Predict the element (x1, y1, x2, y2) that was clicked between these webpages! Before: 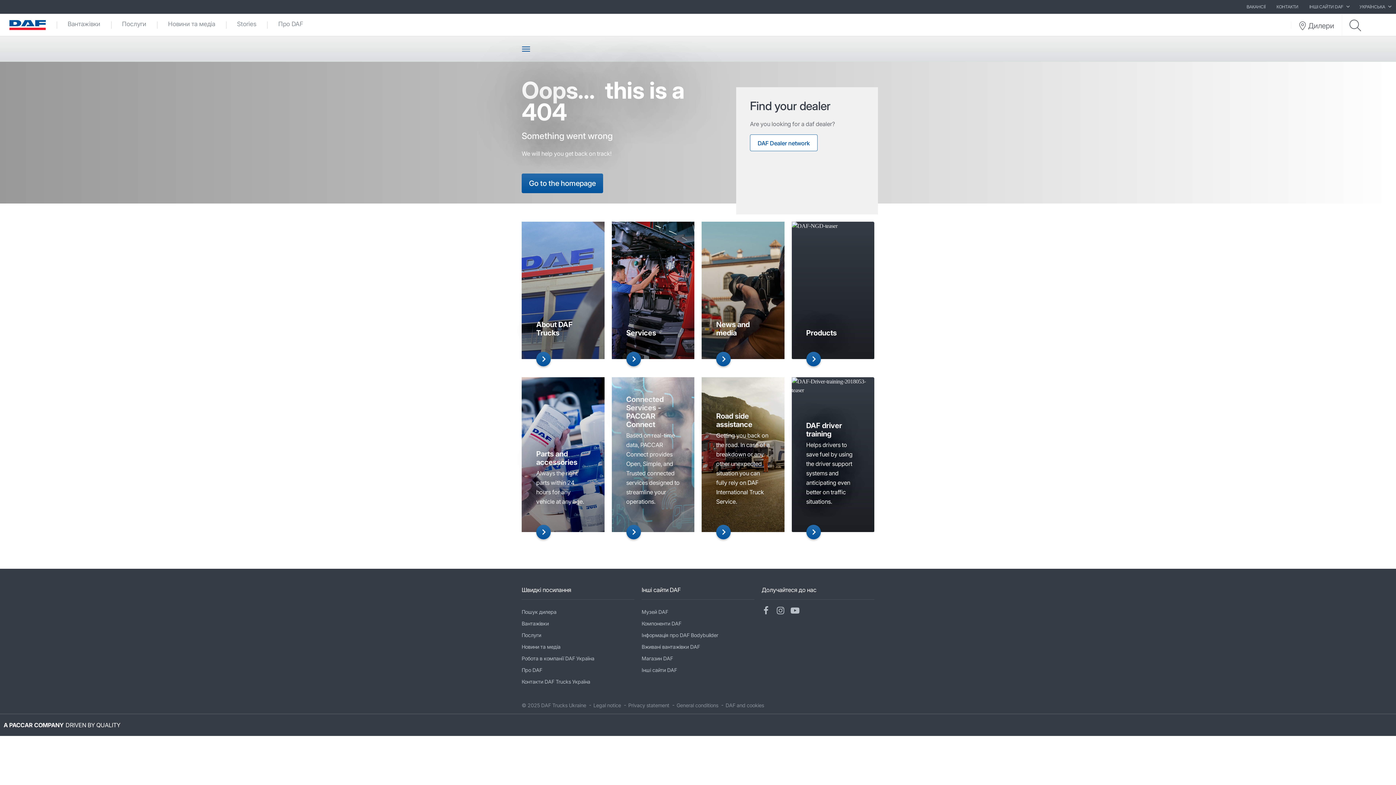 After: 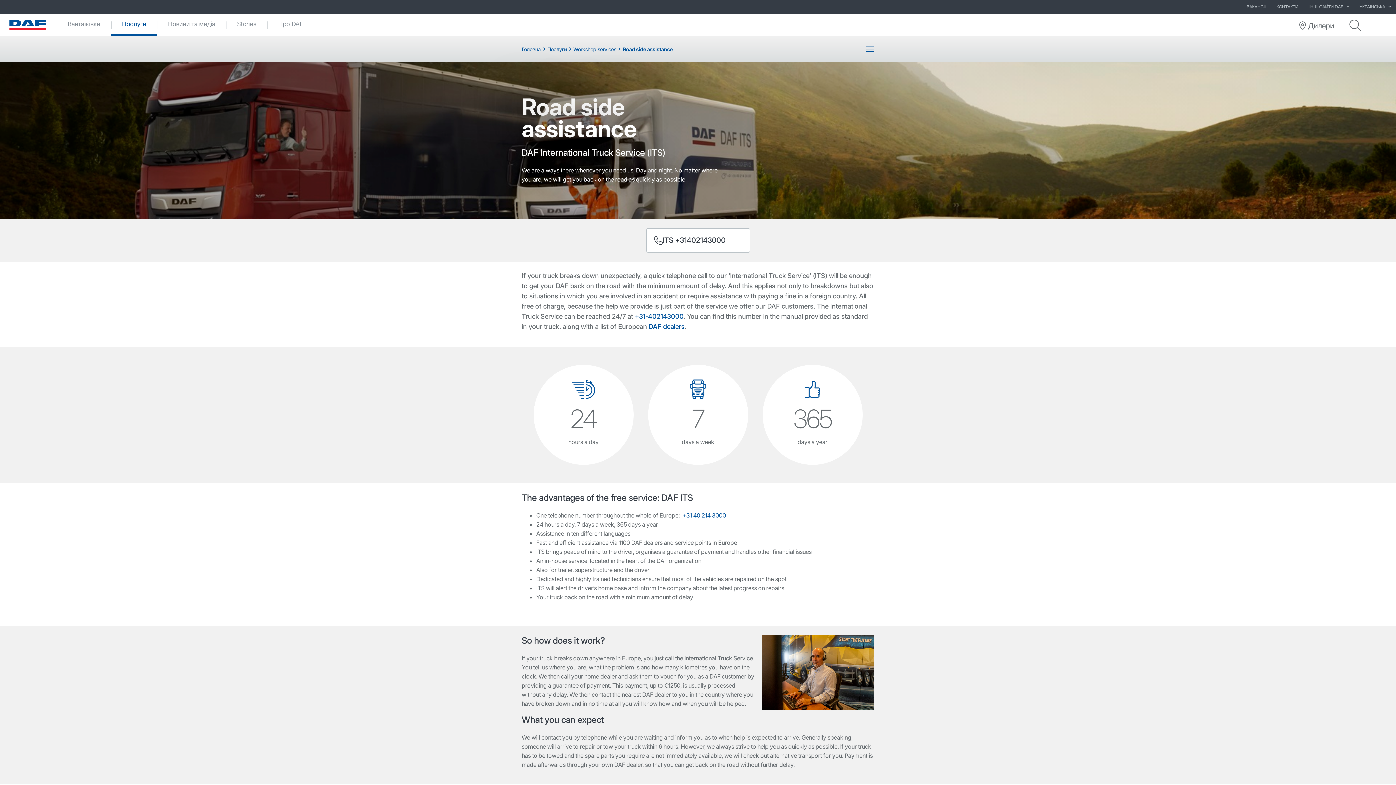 Action: label: Road side assistance

Getting you back on the road. In case of a breakdown or any other unexpected situation you can fully rely on DAF International Truck Service. bbox: (701, 377, 784, 532)